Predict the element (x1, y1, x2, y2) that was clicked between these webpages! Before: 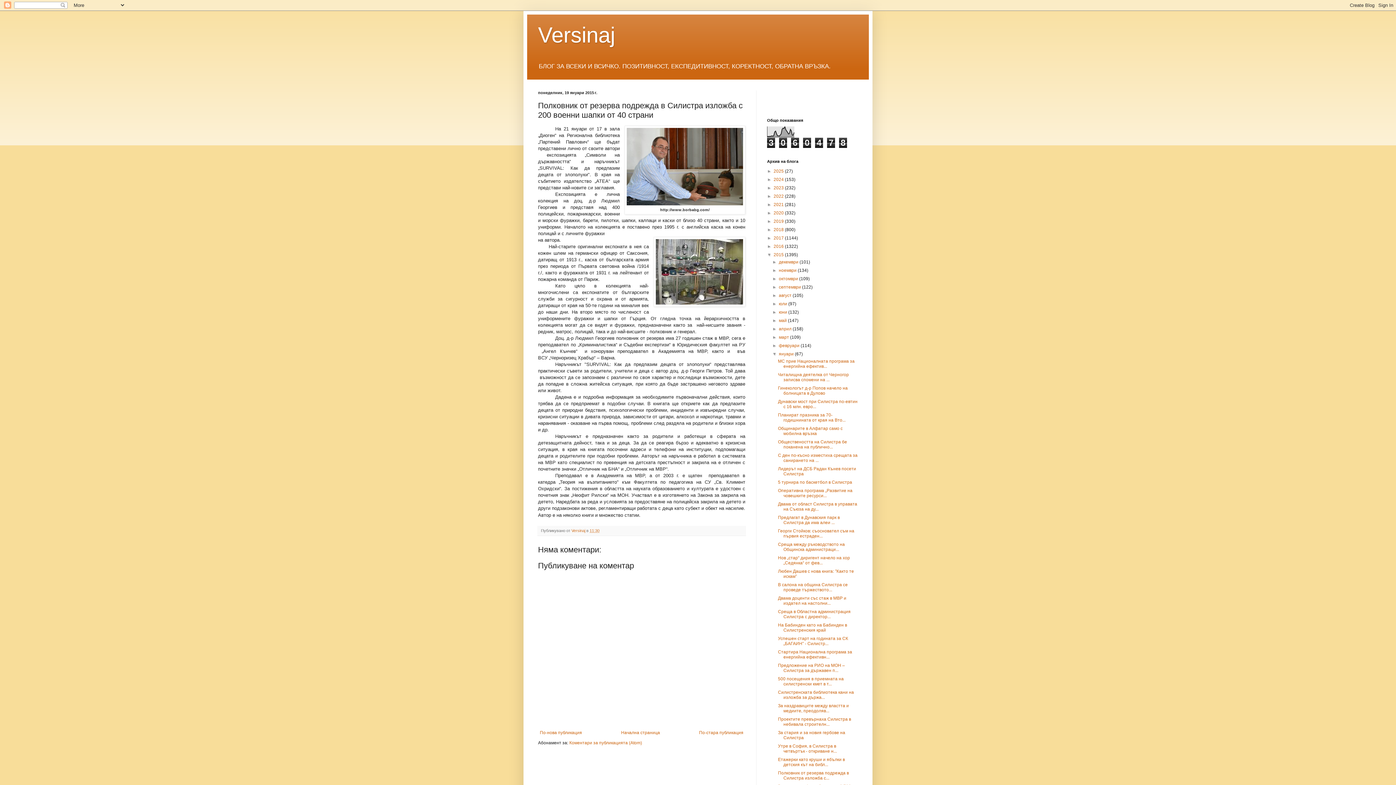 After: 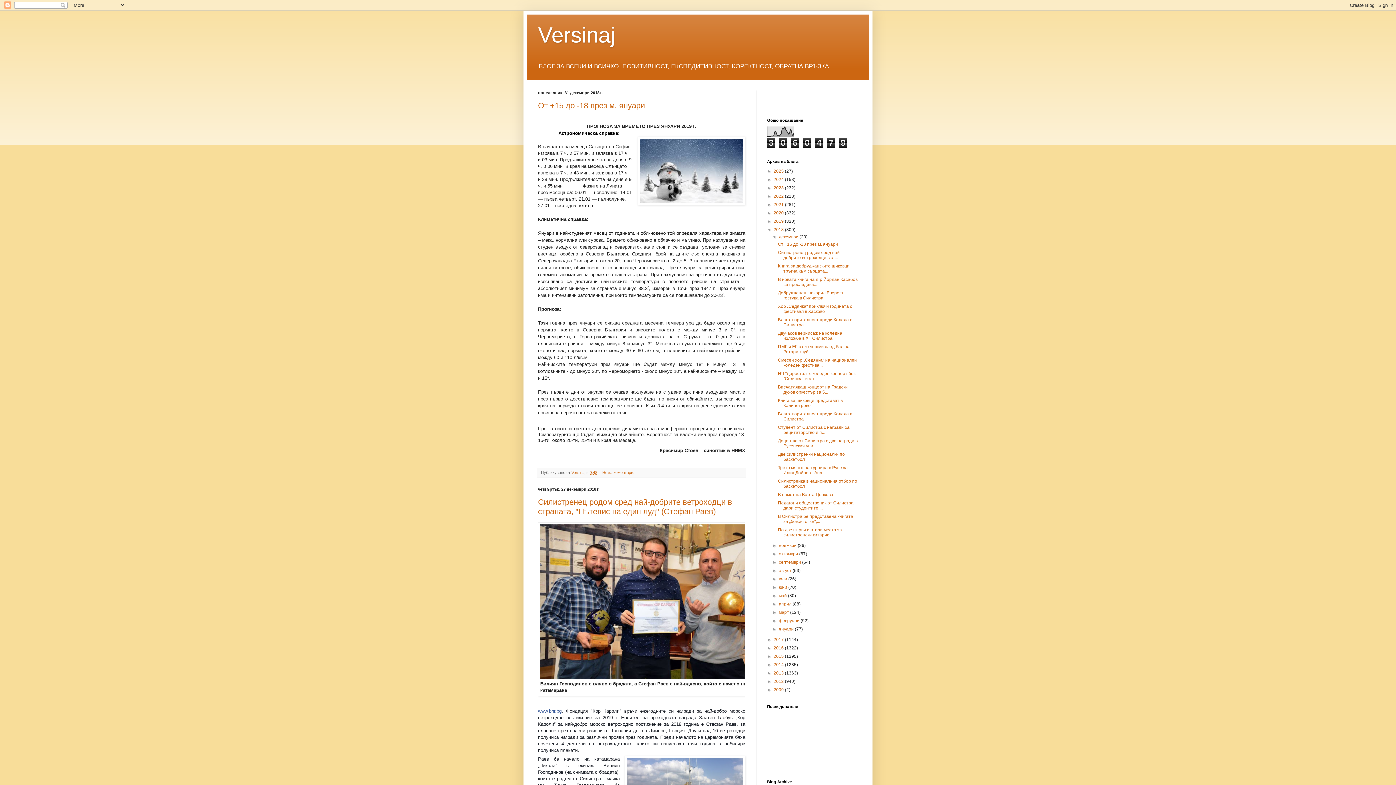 Action: label: 2018  bbox: (773, 227, 785, 232)